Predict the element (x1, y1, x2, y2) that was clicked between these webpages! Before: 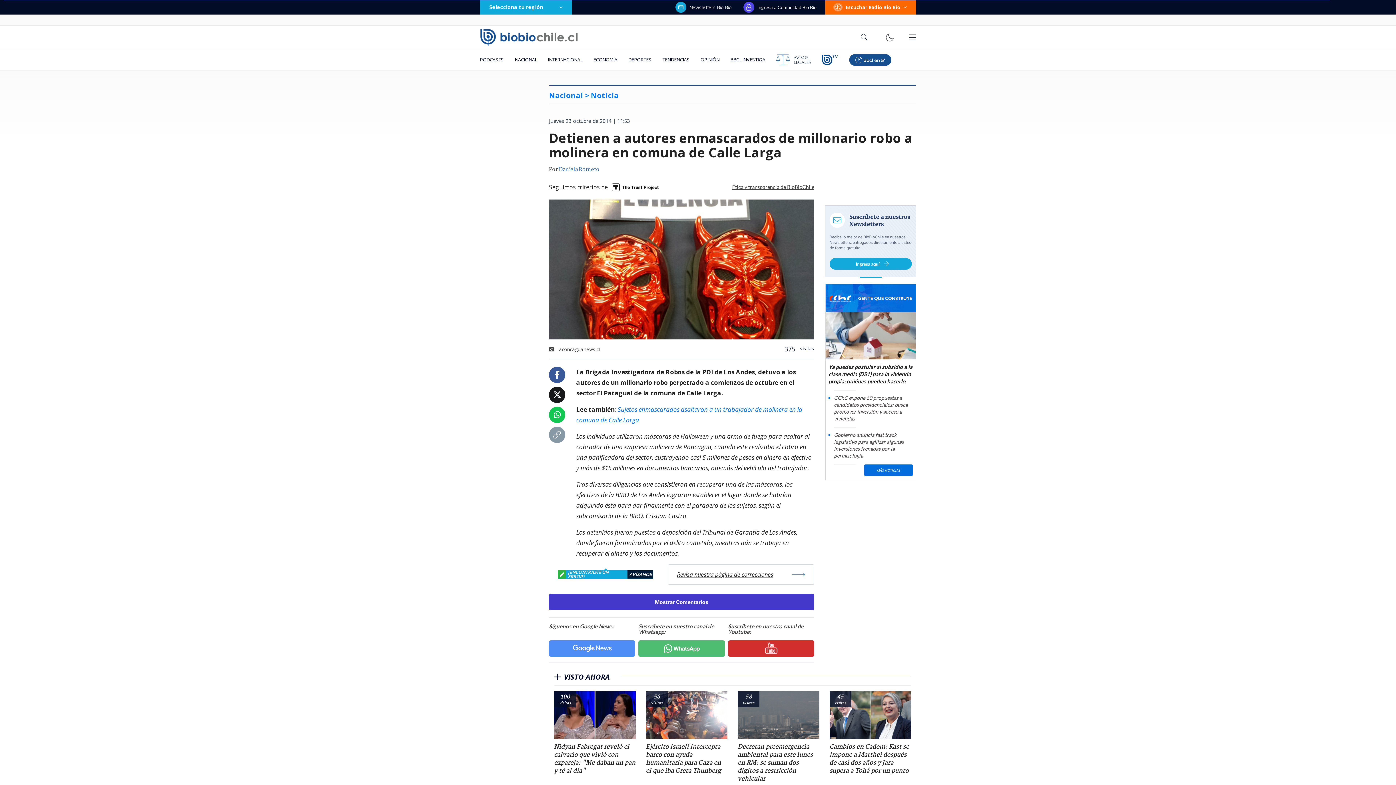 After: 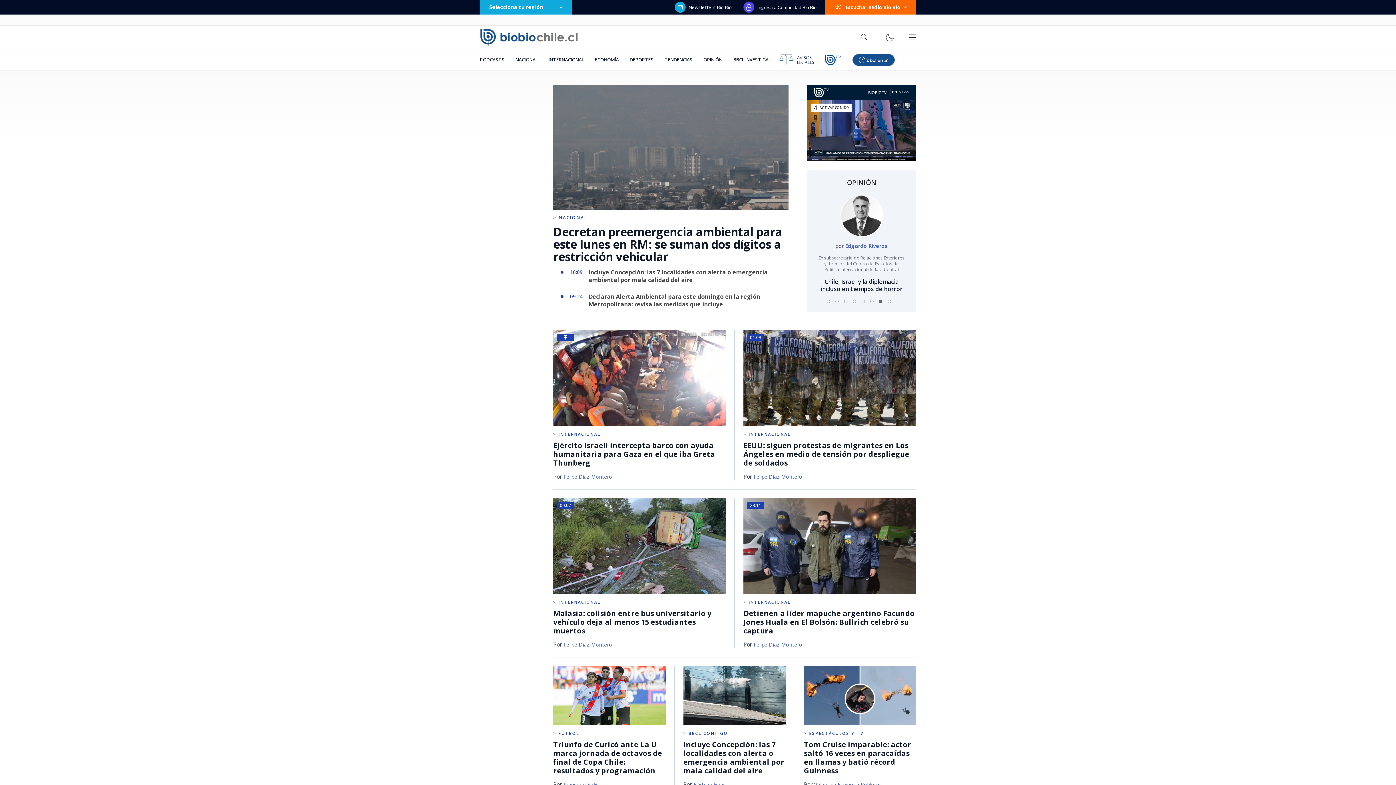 Action: bbox: (480, 28, 578, 46)